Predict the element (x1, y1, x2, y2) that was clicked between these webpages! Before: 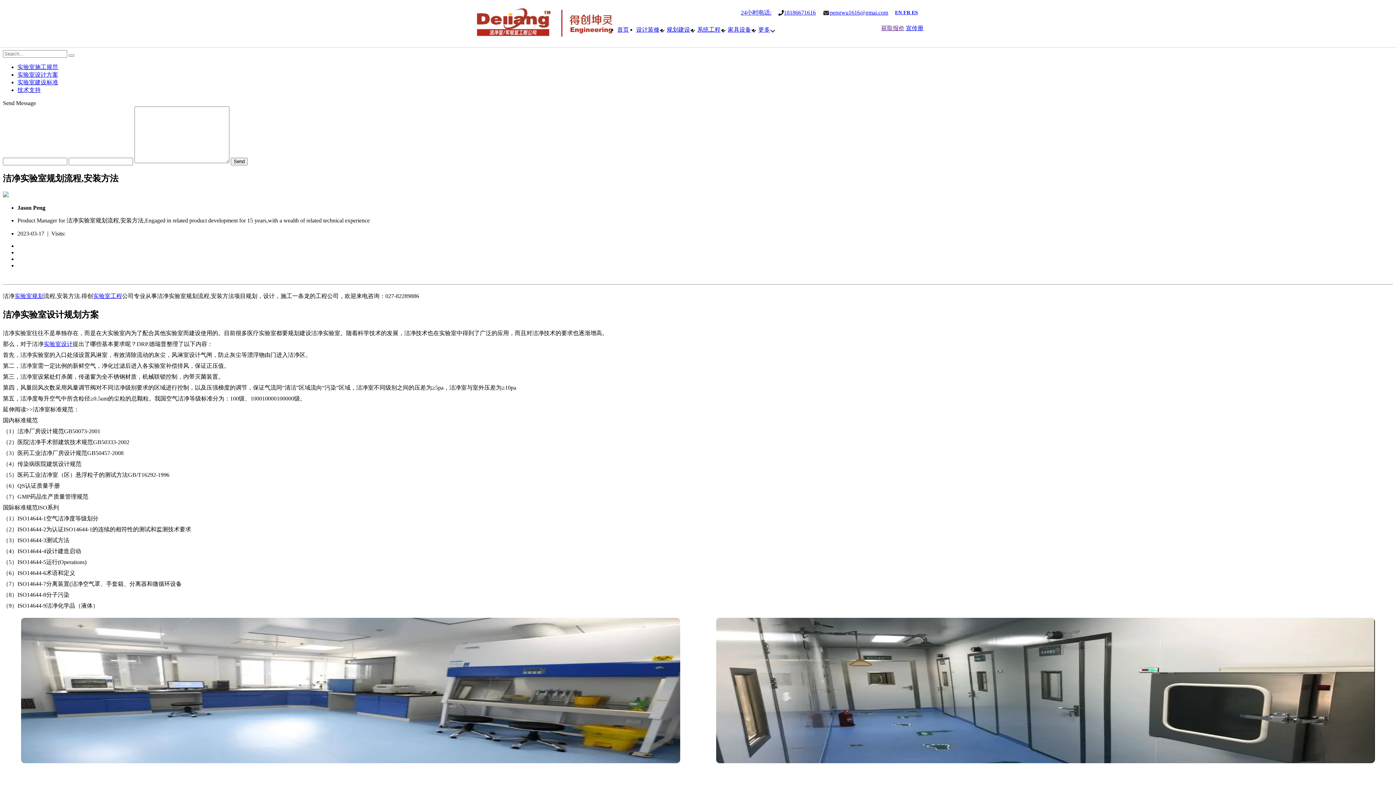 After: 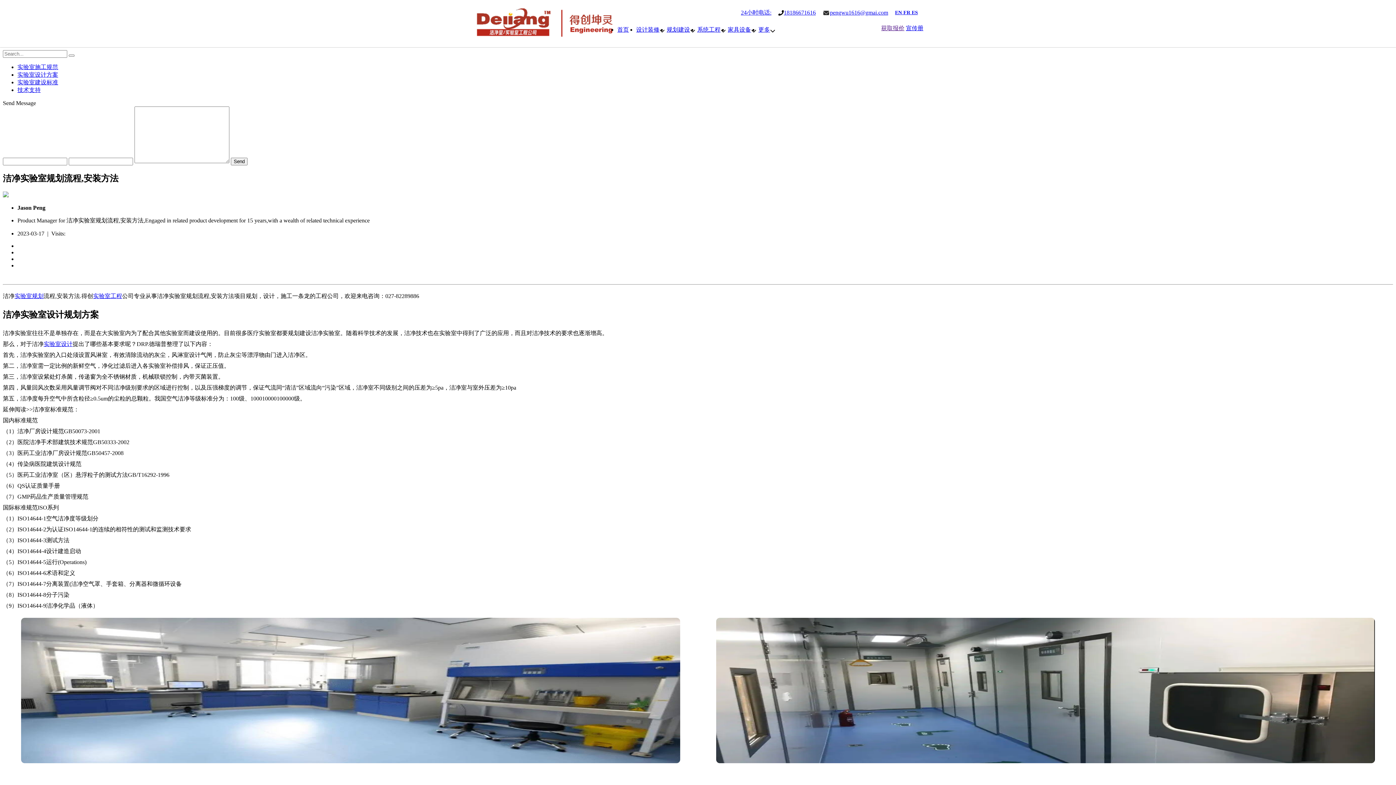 Action: label: 宣传册 bbox: (906, 25, 923, 31)